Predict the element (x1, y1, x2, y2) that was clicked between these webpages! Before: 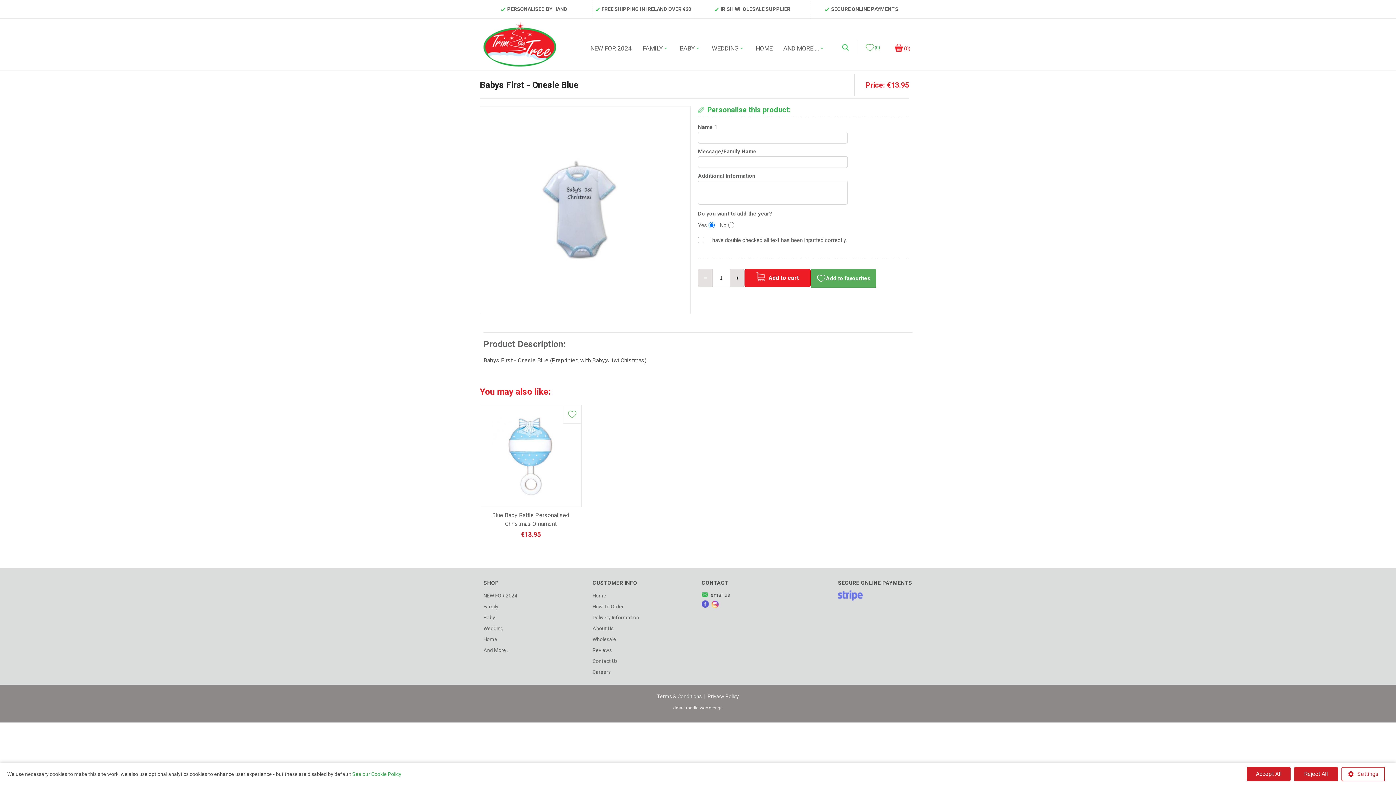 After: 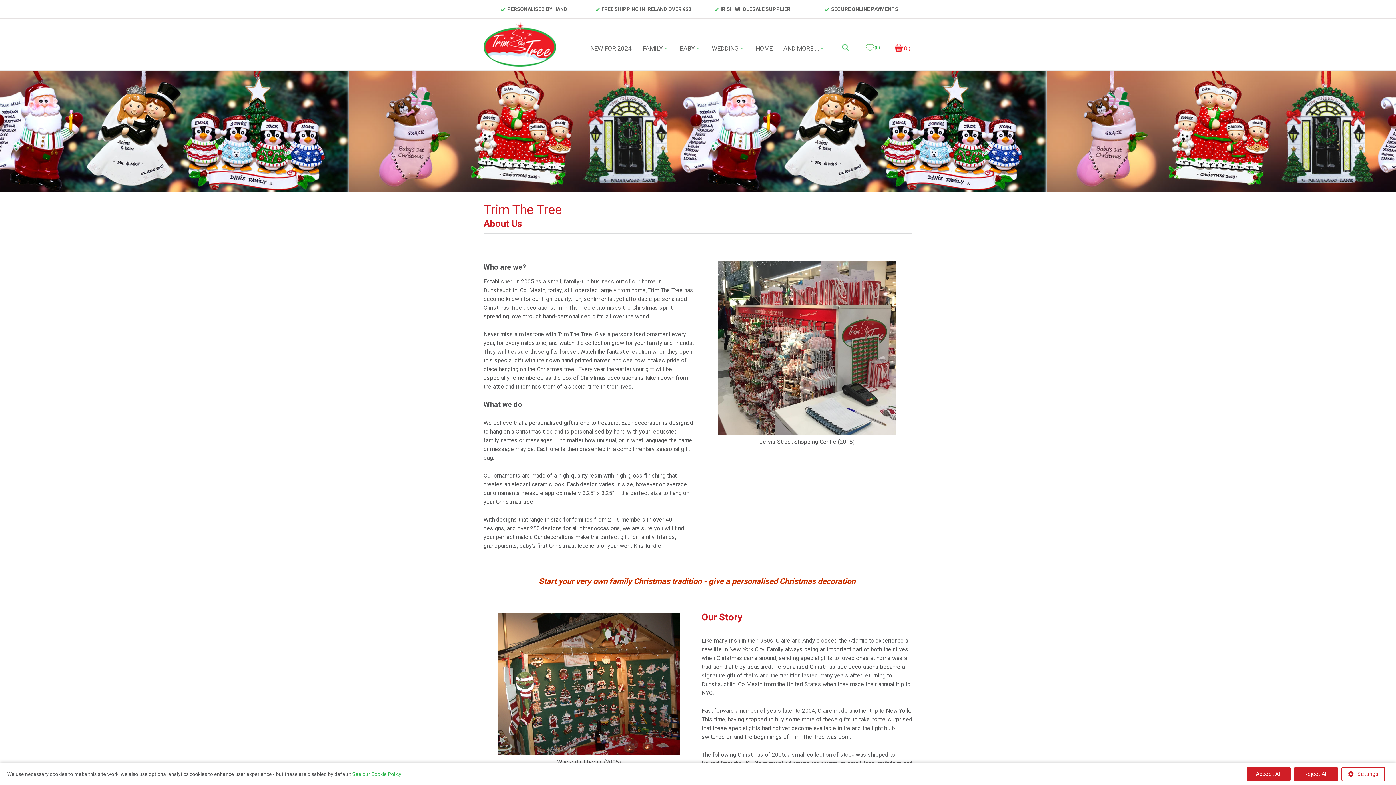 Action: label: About Us bbox: (592, 623, 694, 634)